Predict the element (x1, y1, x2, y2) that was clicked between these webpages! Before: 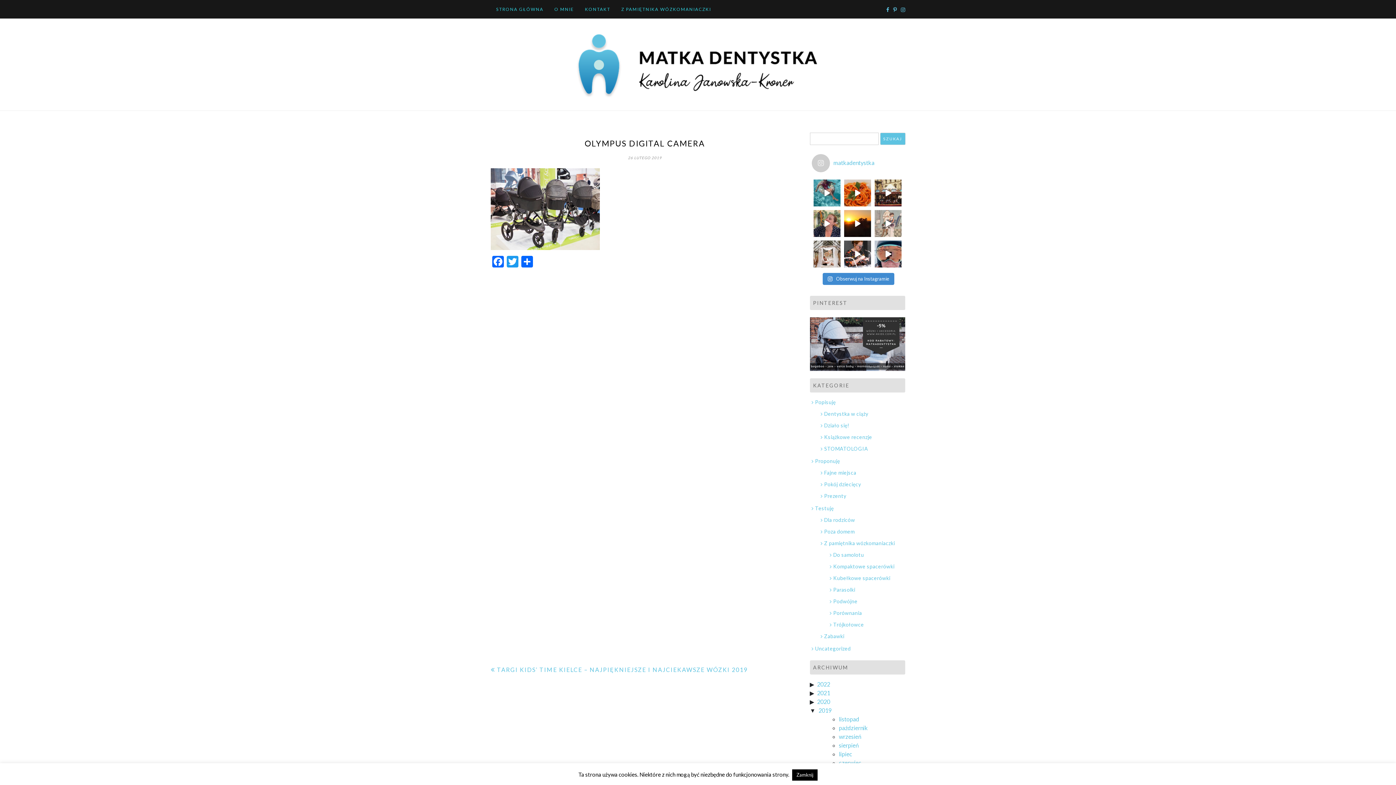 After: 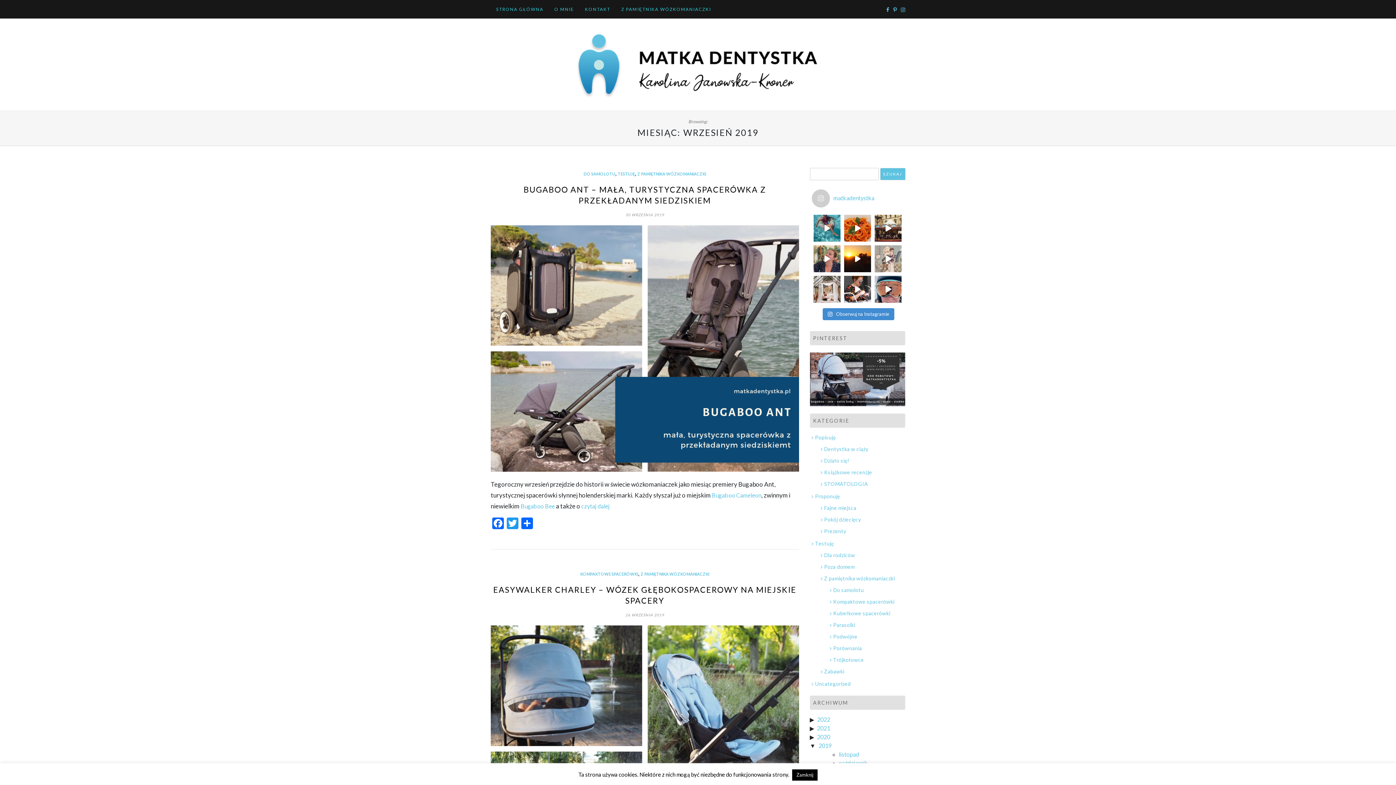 Action: label: wrzesień bbox: (839, 733, 861, 740)